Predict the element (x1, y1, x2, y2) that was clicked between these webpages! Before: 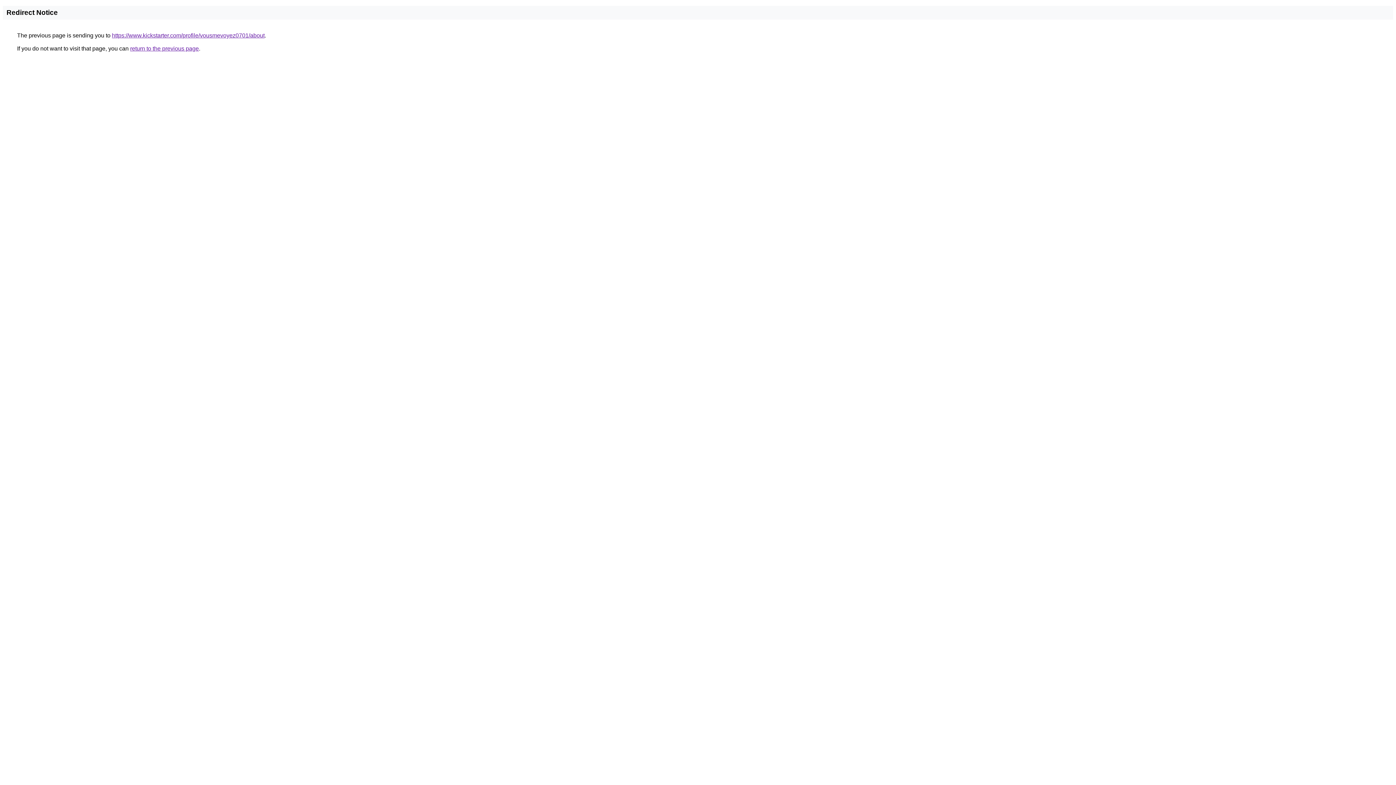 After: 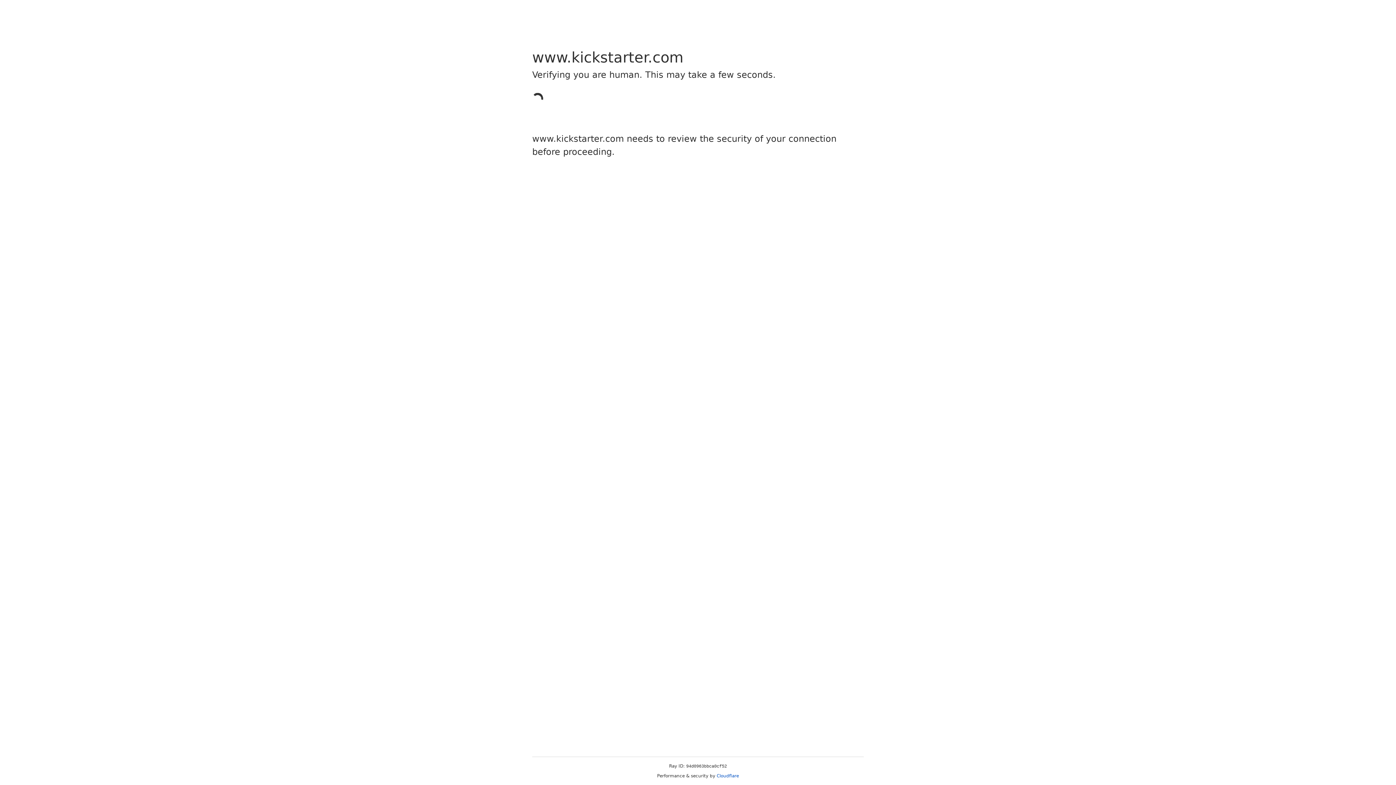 Action: label: https://www.kickstarter.com/profile/vousmevoyez0701/about bbox: (112, 32, 264, 38)